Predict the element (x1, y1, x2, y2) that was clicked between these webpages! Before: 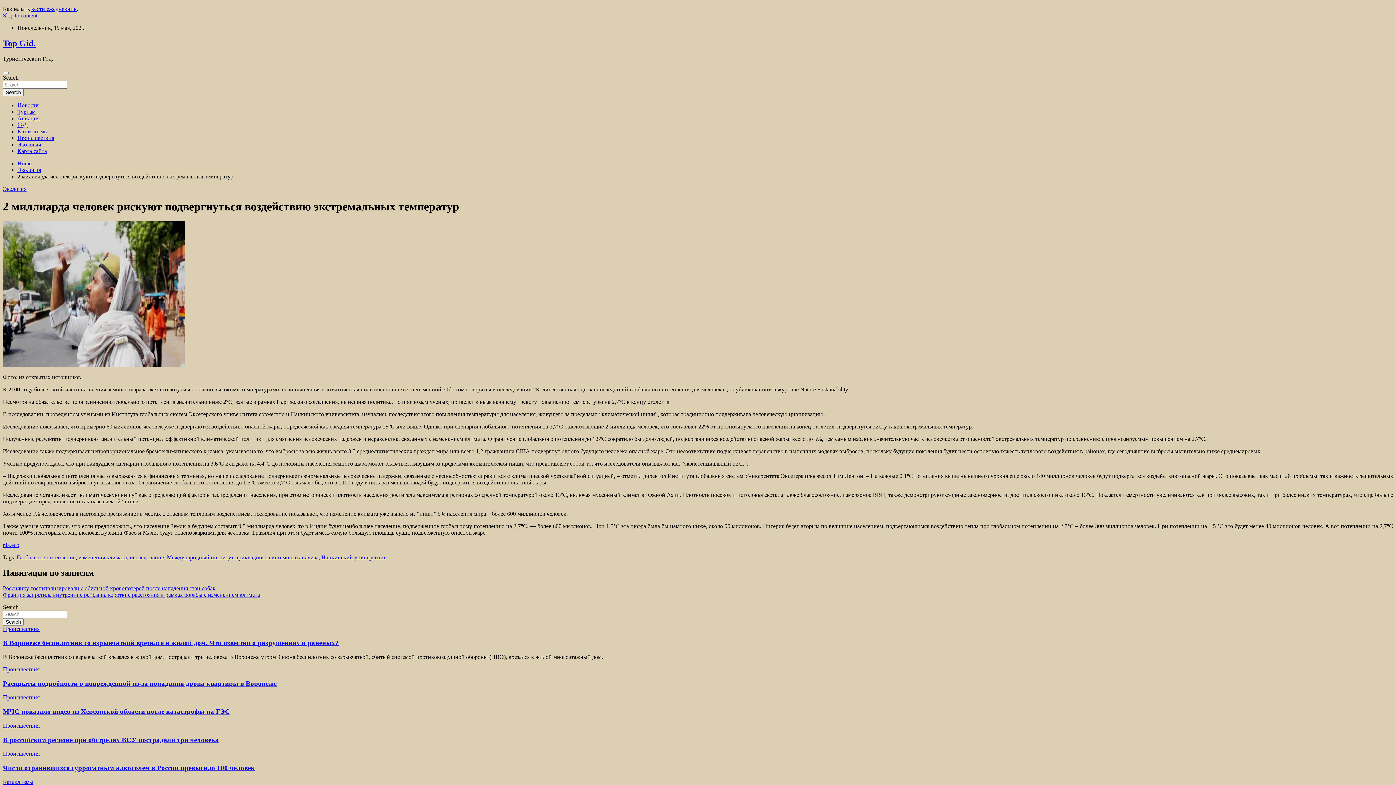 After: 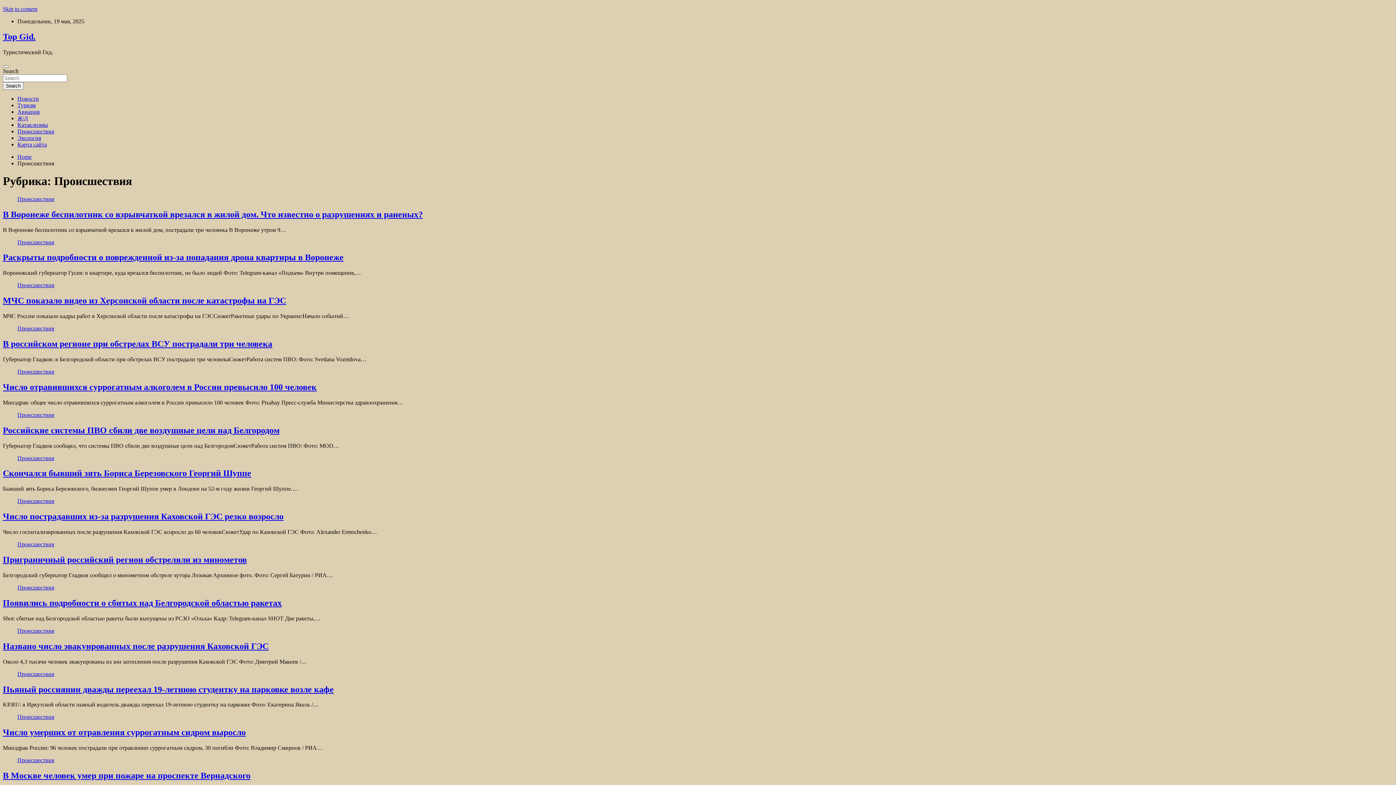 Action: label: Происшествия bbox: (2, 626, 39, 632)